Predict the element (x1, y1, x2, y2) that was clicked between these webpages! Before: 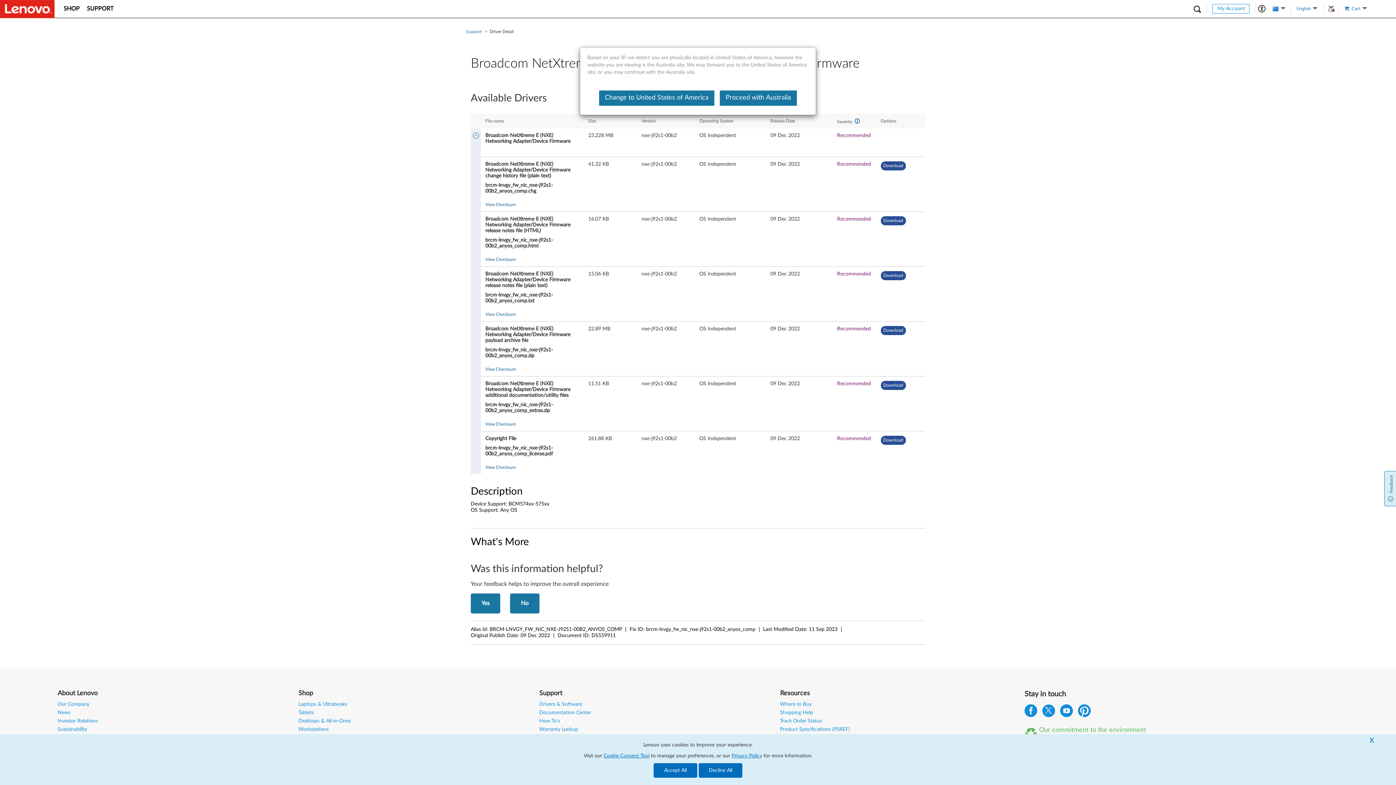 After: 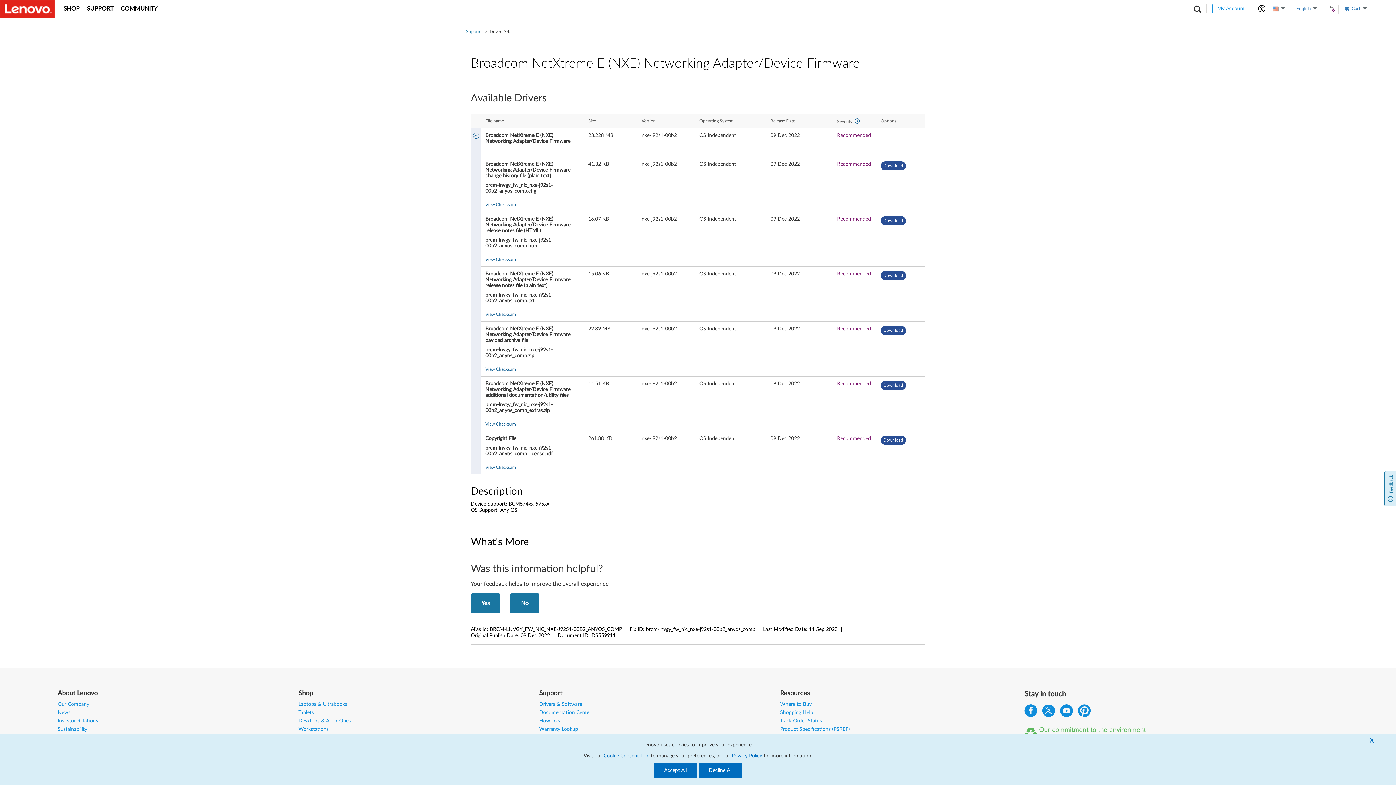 Action: bbox: (599, 90, 714, 105) label: Change to United States of America